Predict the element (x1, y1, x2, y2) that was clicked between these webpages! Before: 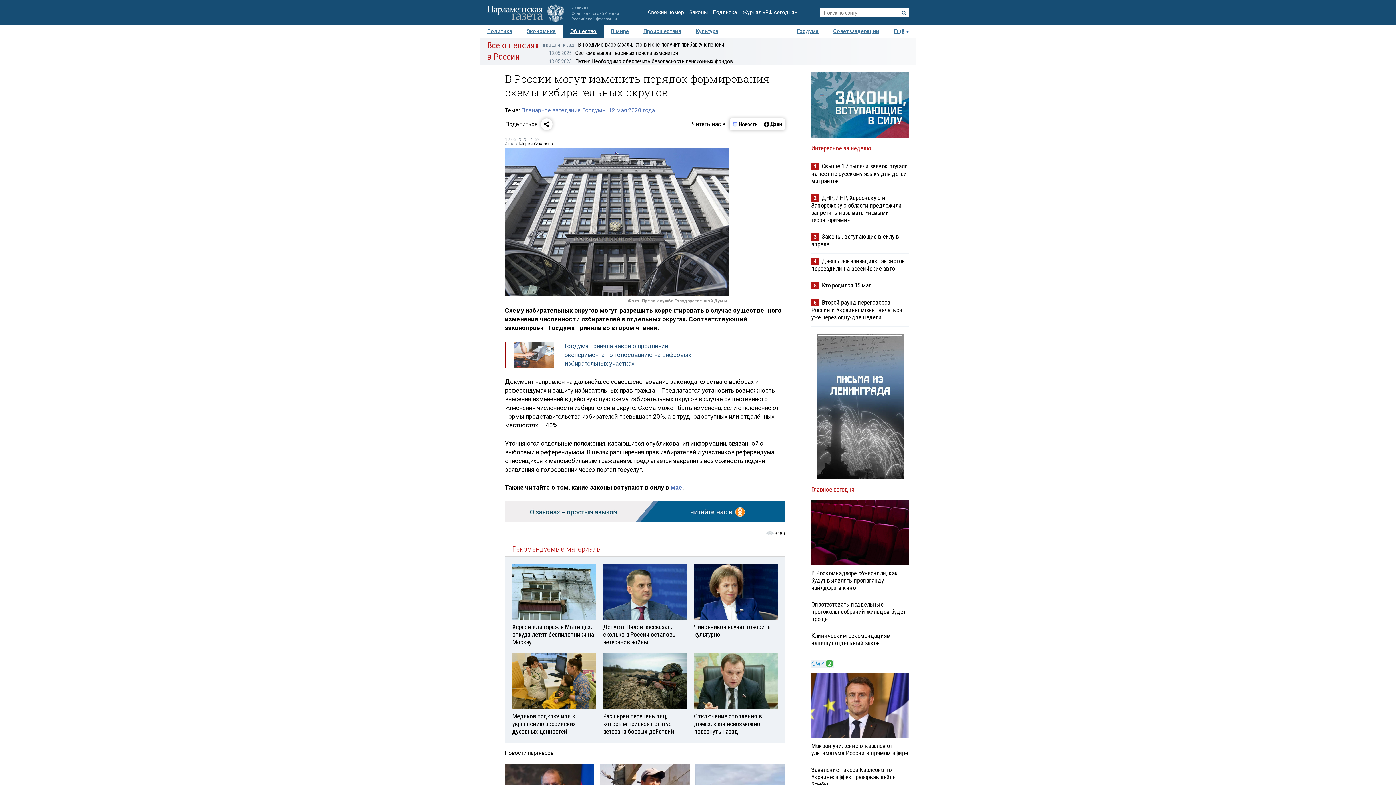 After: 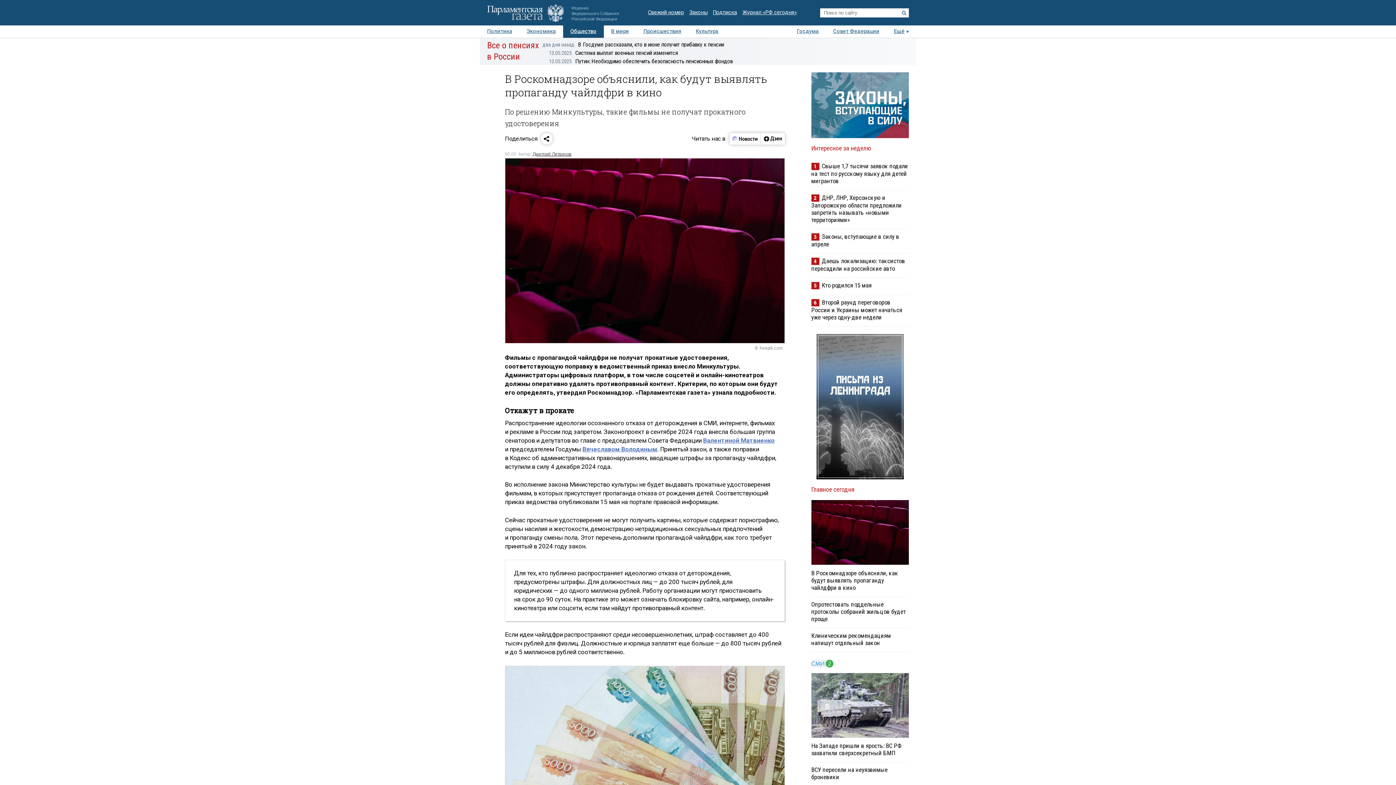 Action: label: В Роскомнадзоре объяснили, как будут выявлять пропаганду чайлдфри в кино bbox: (811, 569, 898, 591)